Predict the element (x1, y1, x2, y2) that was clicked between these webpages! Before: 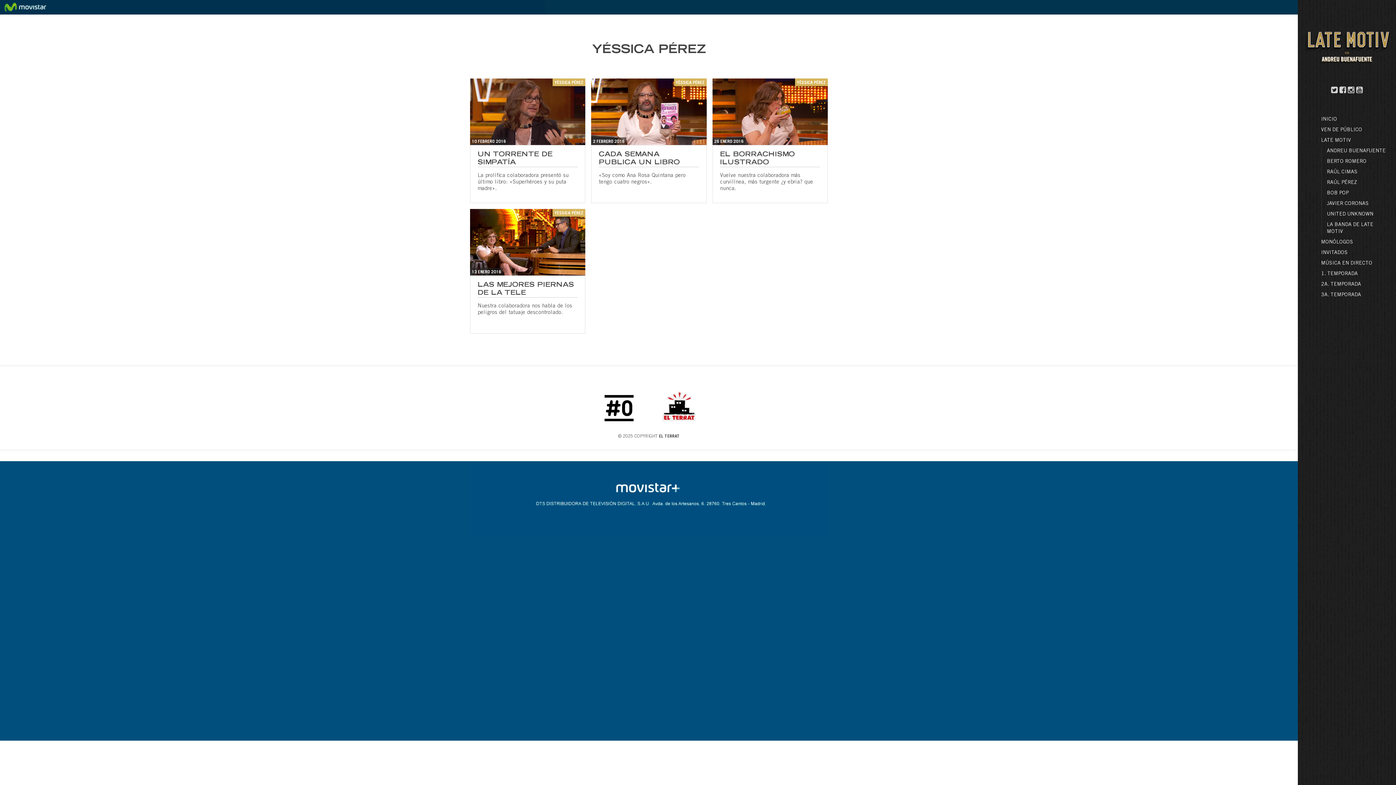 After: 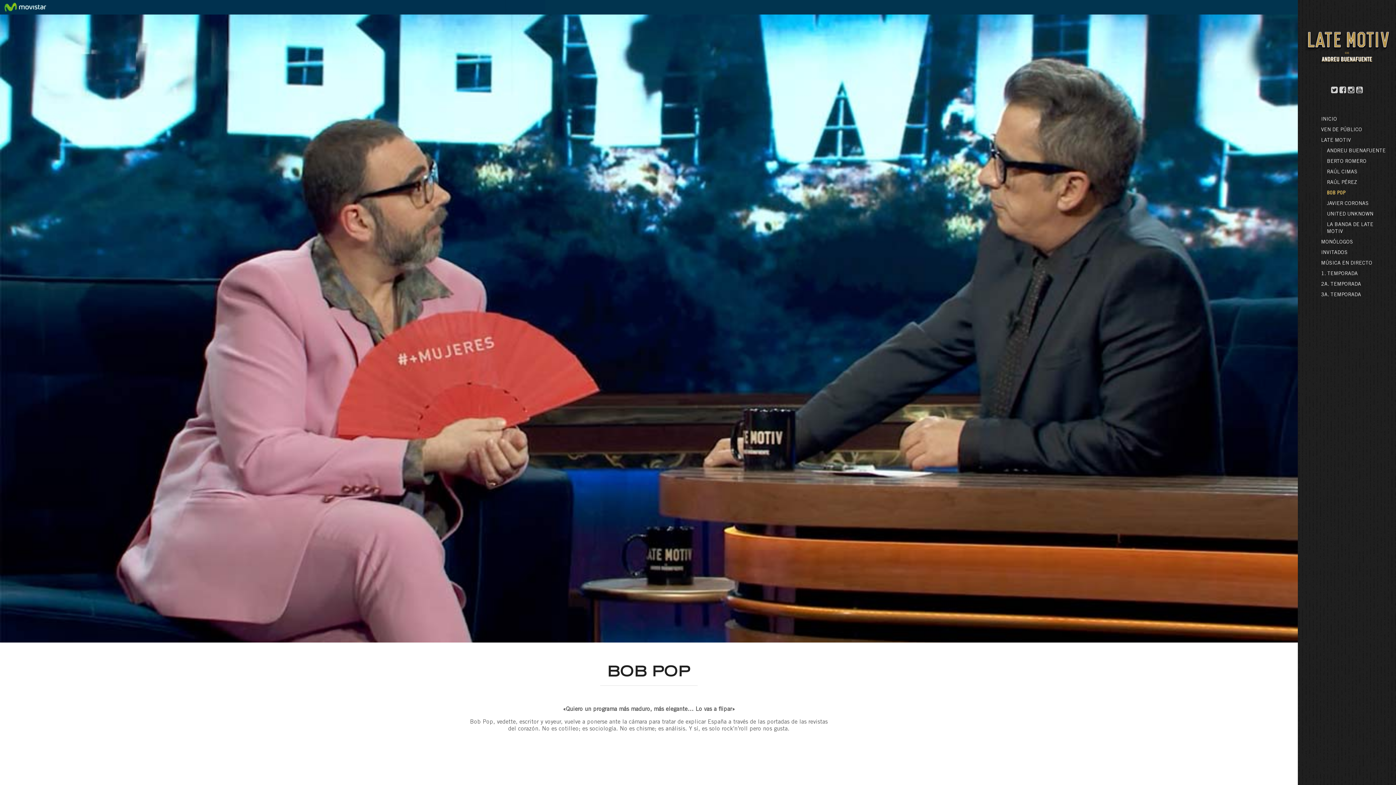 Action: bbox: (1327, 190, 1349, 196) label: BOB POP